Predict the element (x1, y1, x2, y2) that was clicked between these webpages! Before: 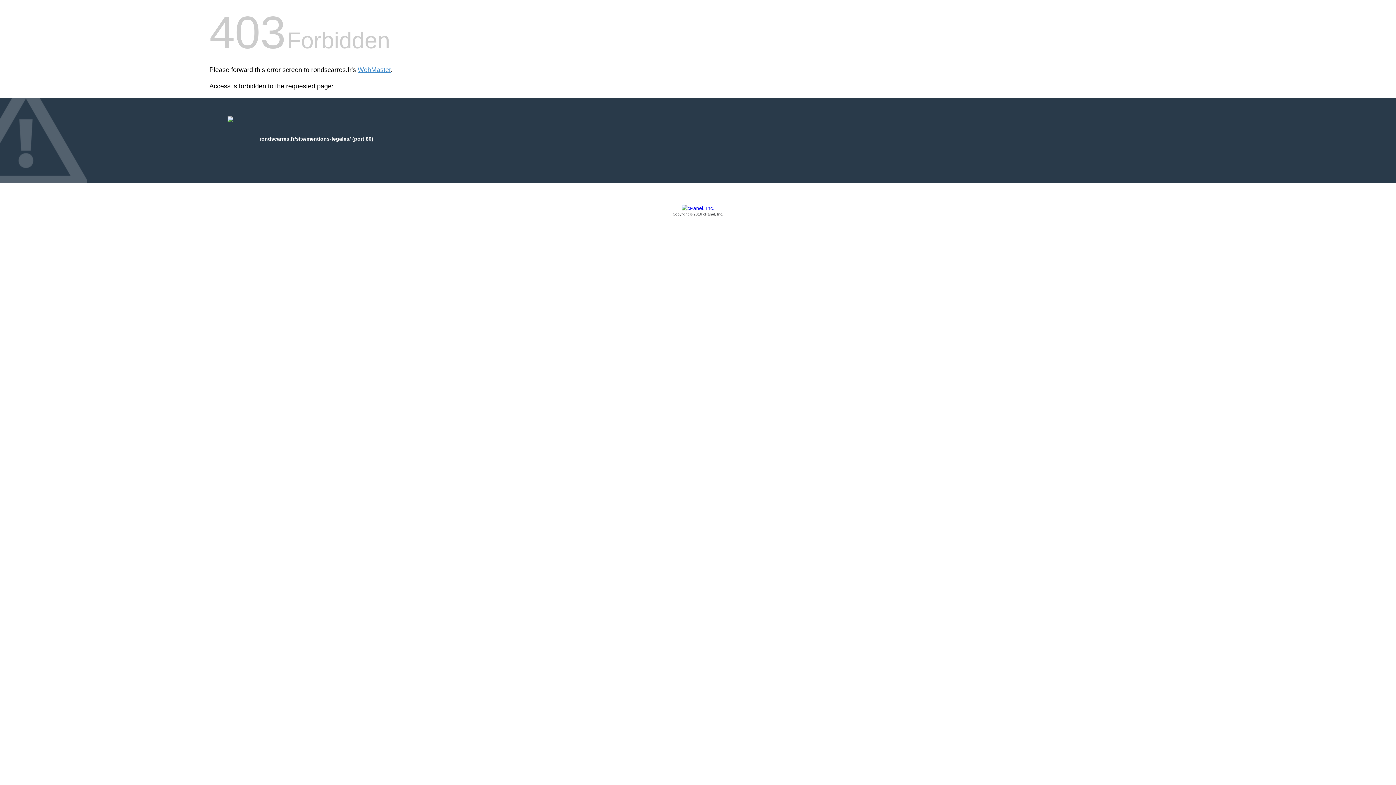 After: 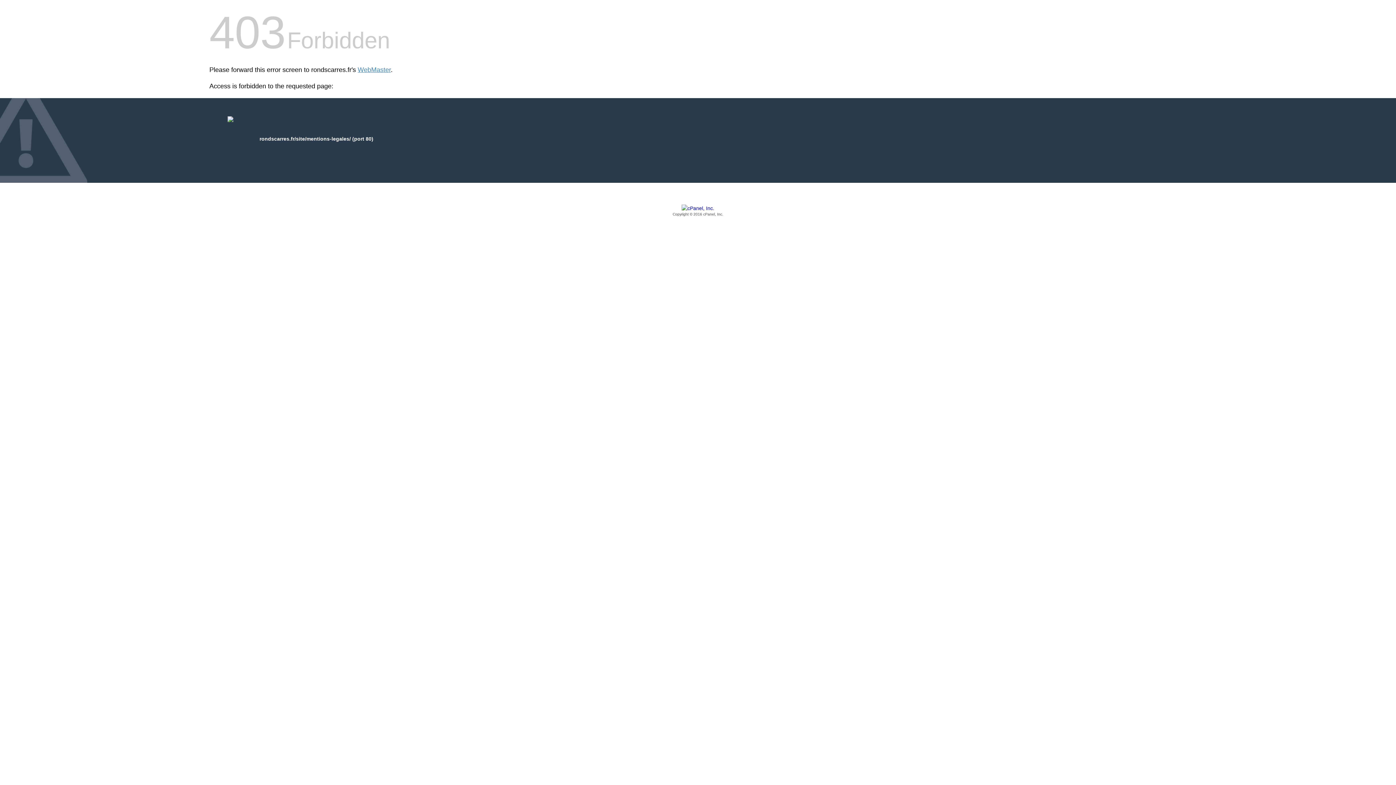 Action: bbox: (209, 205, 1186, 217) label: Copyright © 2016 cPanel, Inc.